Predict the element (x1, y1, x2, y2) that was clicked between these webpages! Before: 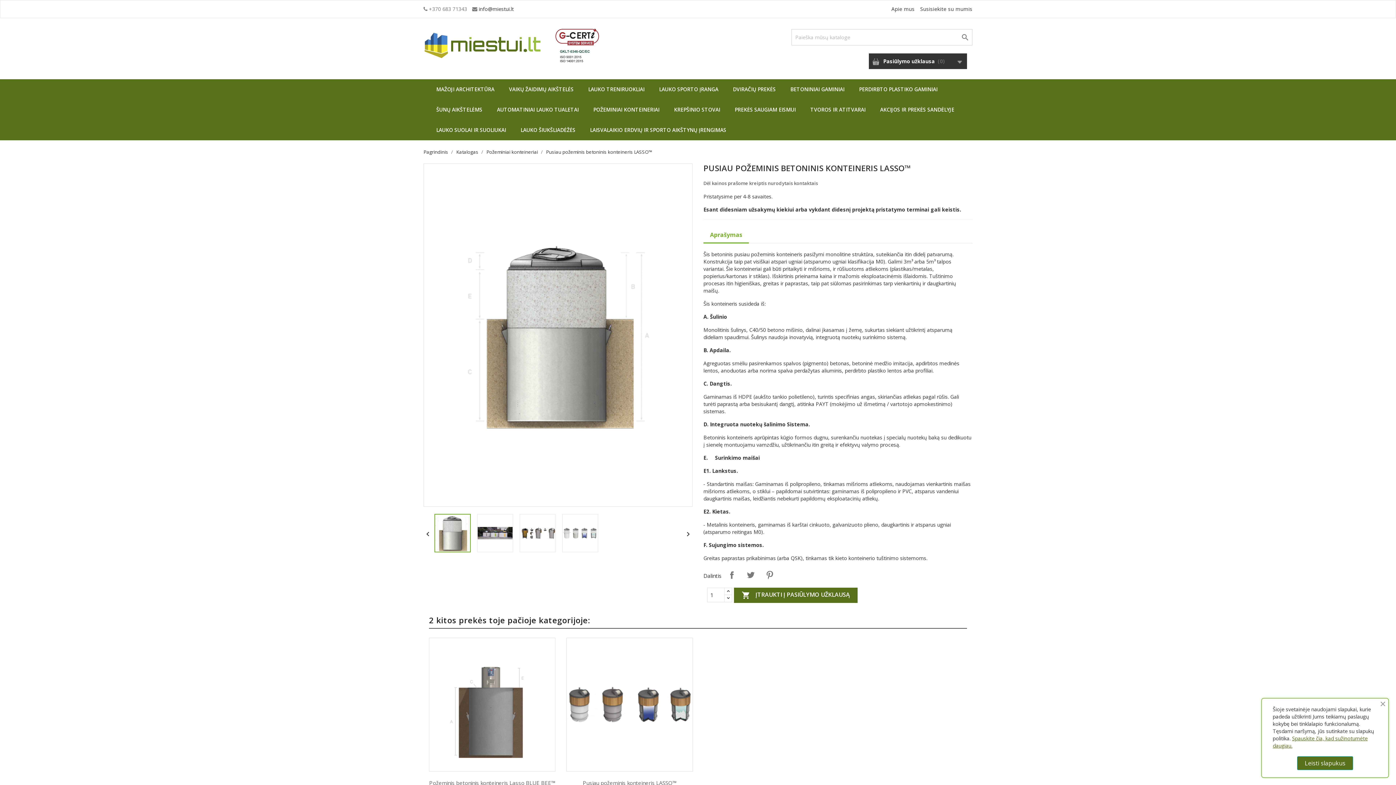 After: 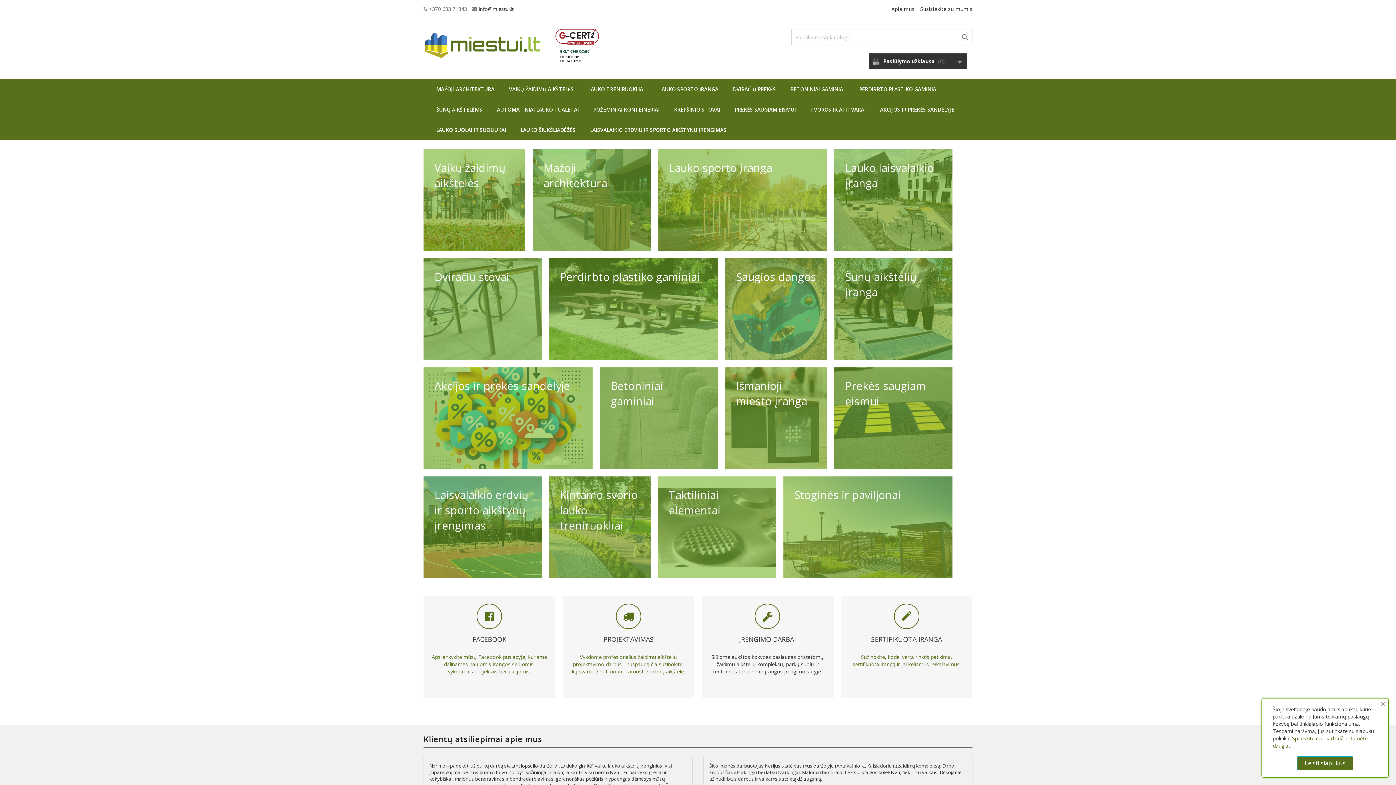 Action: bbox: (423, 148, 449, 155) label: Pagrindinis 